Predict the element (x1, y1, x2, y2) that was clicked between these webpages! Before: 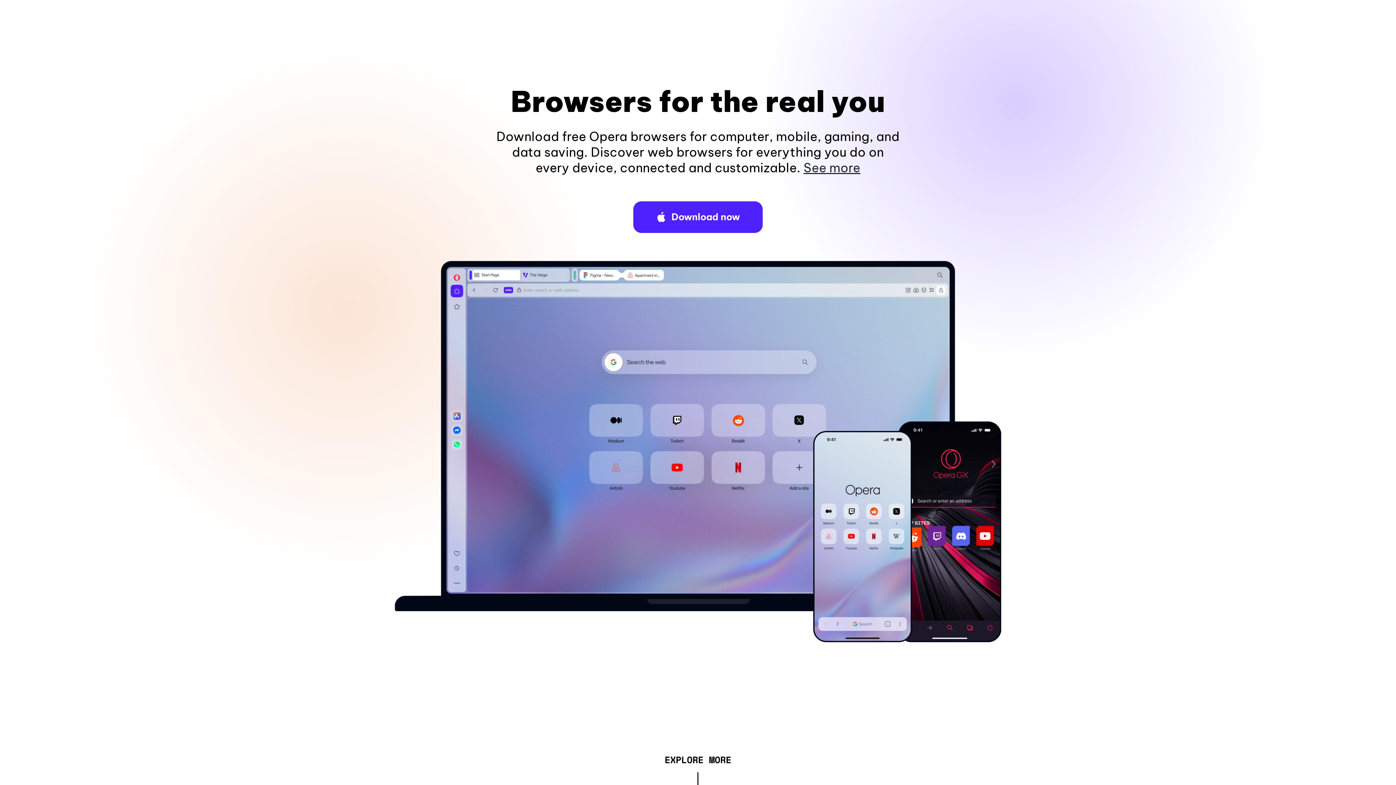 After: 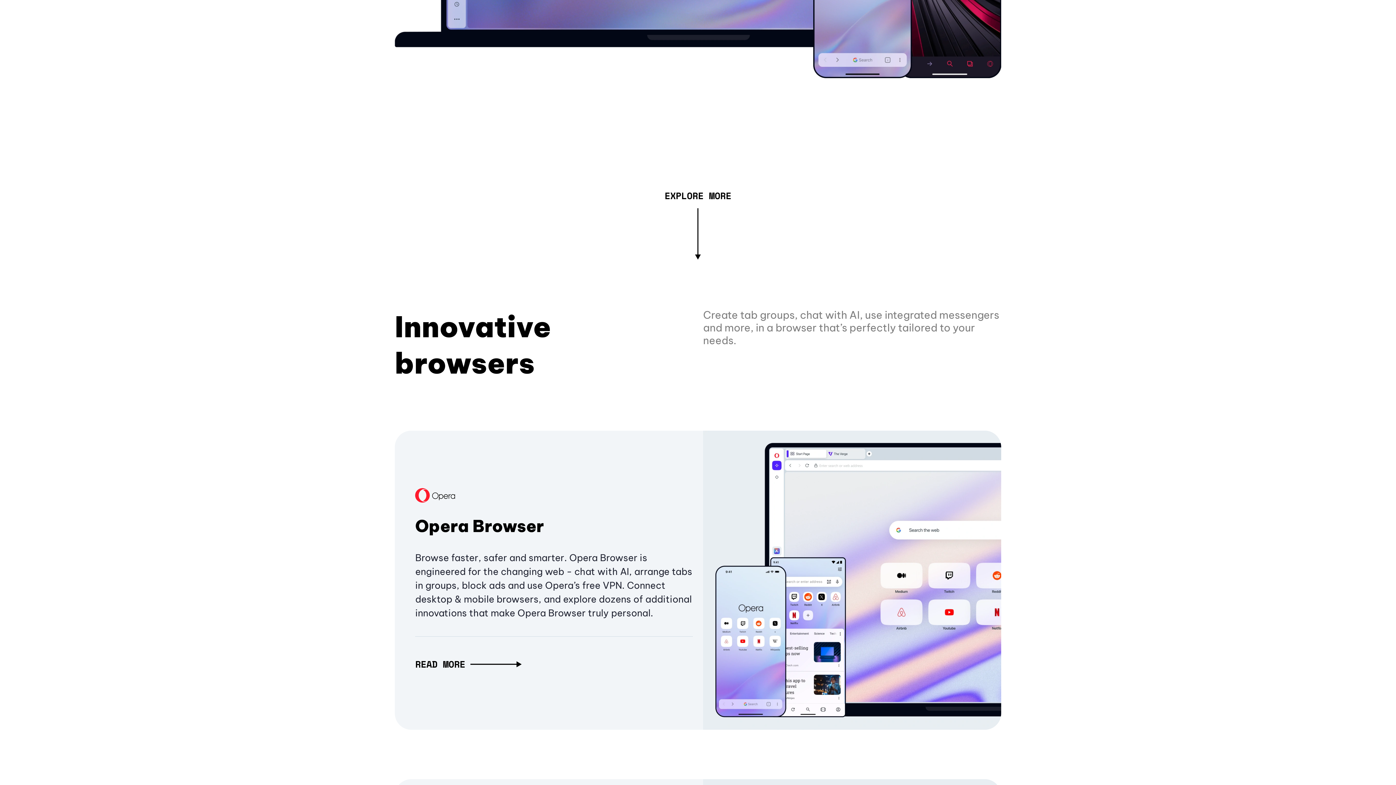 Action: label: See more bbox: (803, 160, 860, 175)